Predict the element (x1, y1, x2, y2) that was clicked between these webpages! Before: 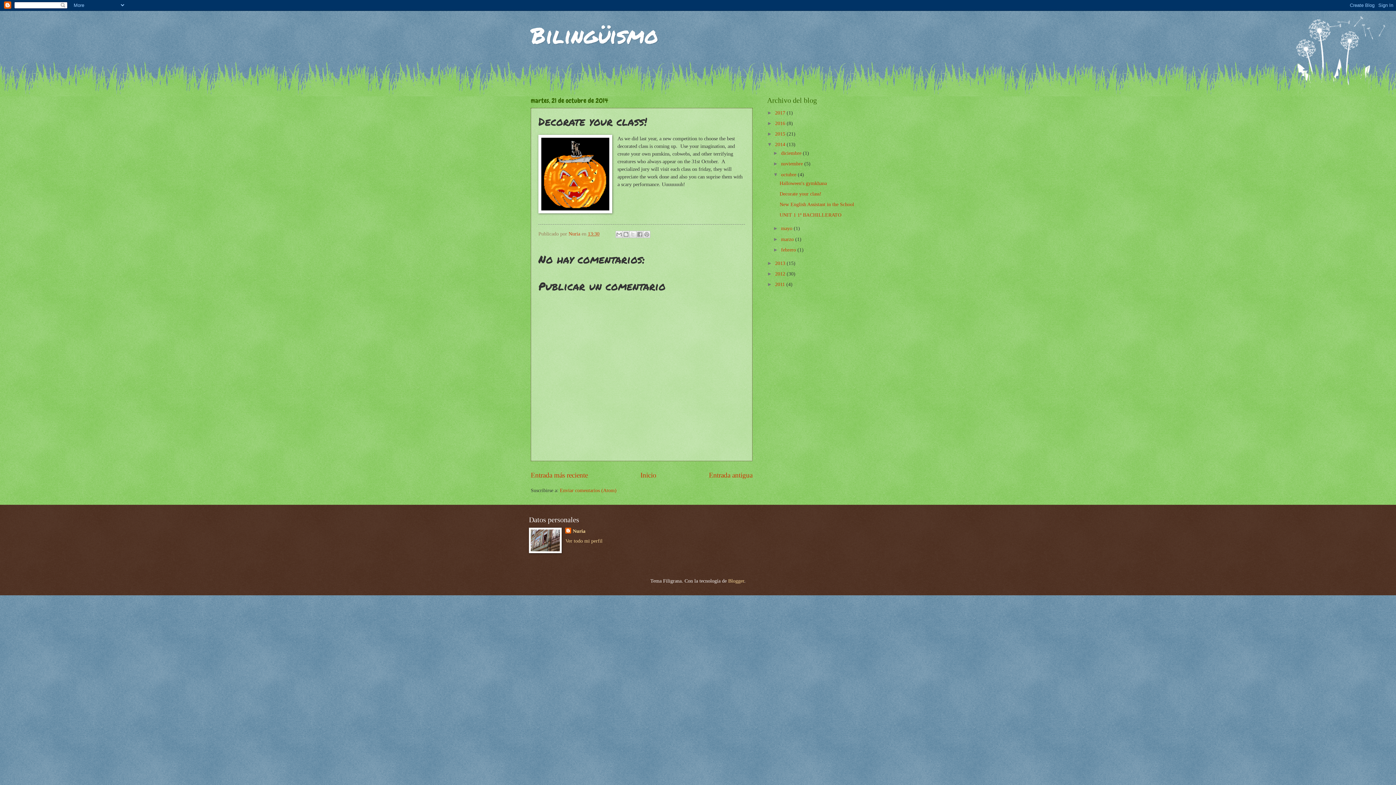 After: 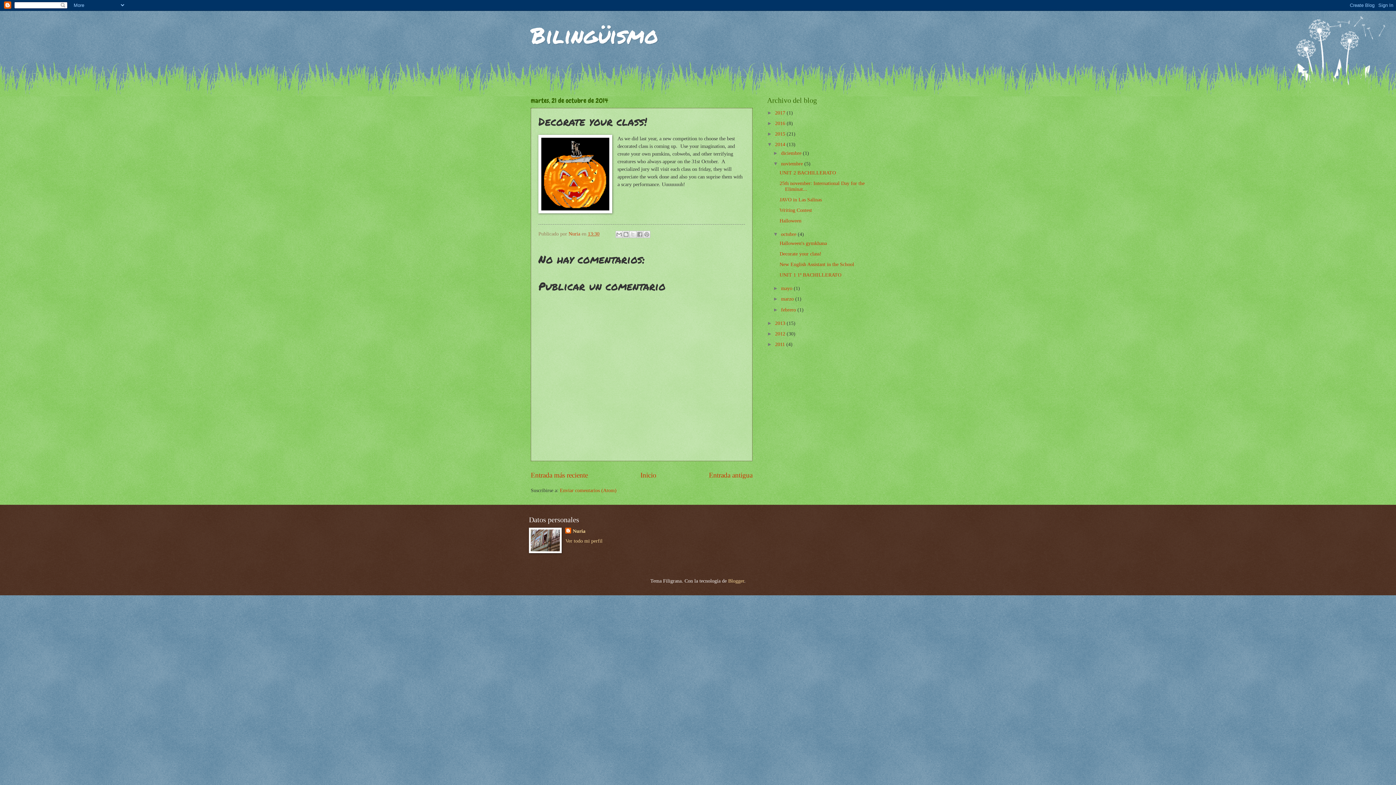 Action: label: ►   bbox: (773, 161, 781, 166)